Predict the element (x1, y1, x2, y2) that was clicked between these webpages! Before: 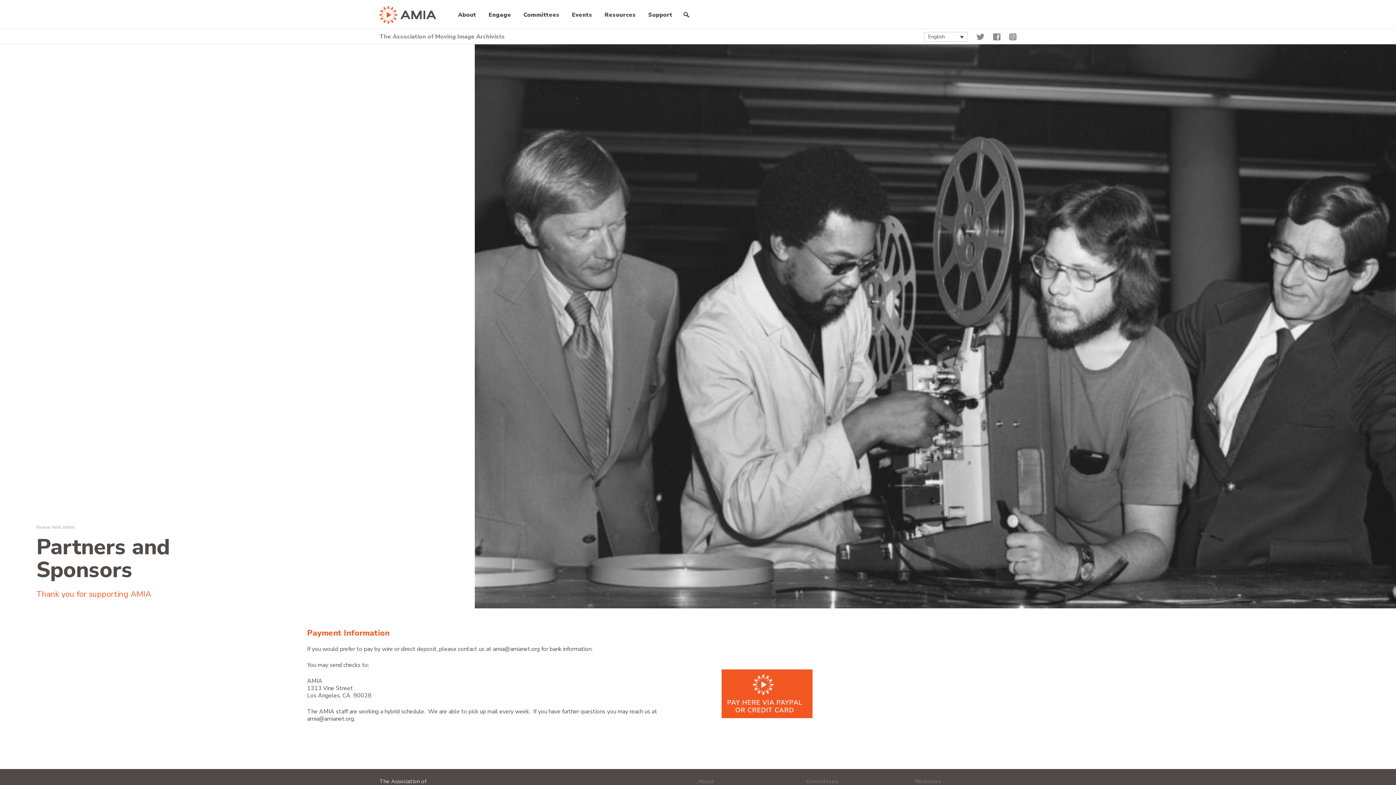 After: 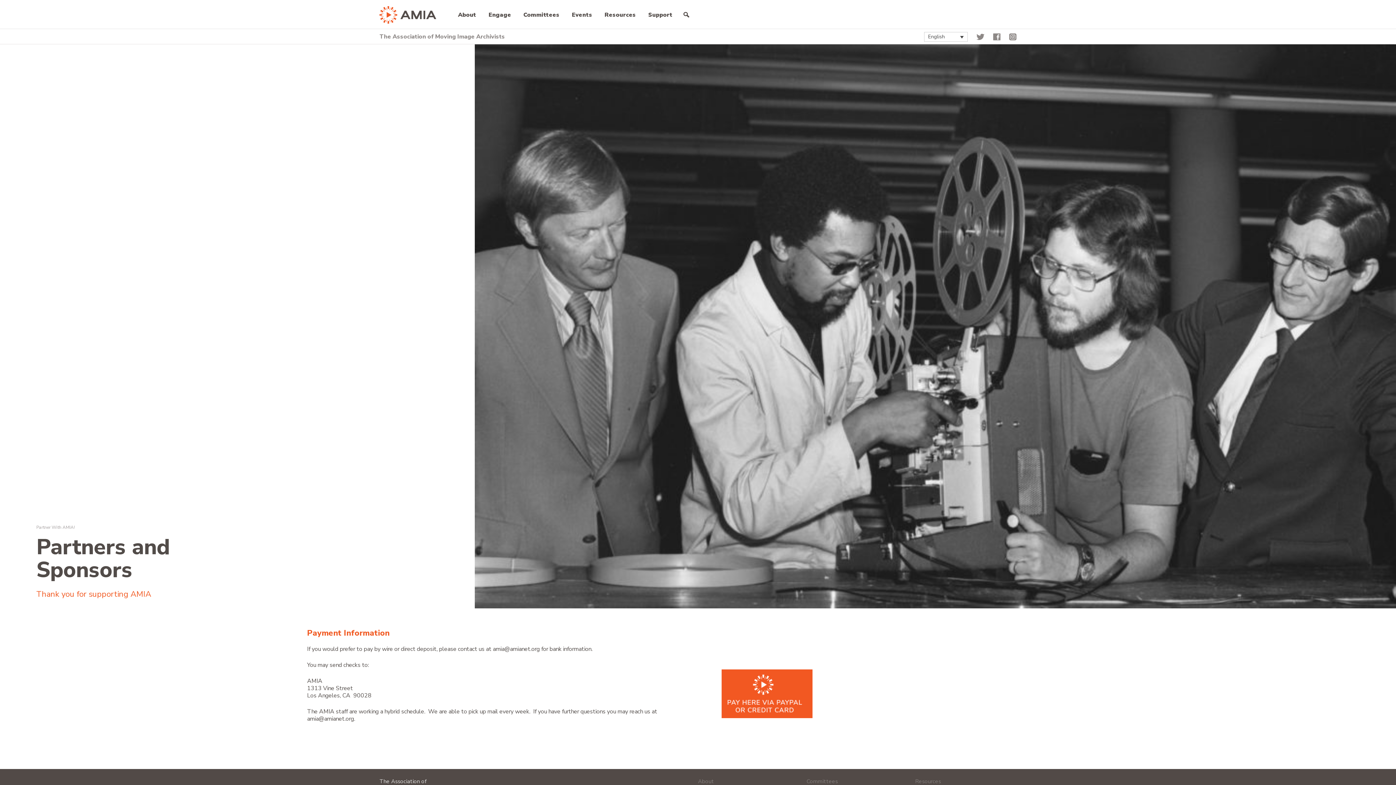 Action: bbox: (698, 778, 714, 785) label: About